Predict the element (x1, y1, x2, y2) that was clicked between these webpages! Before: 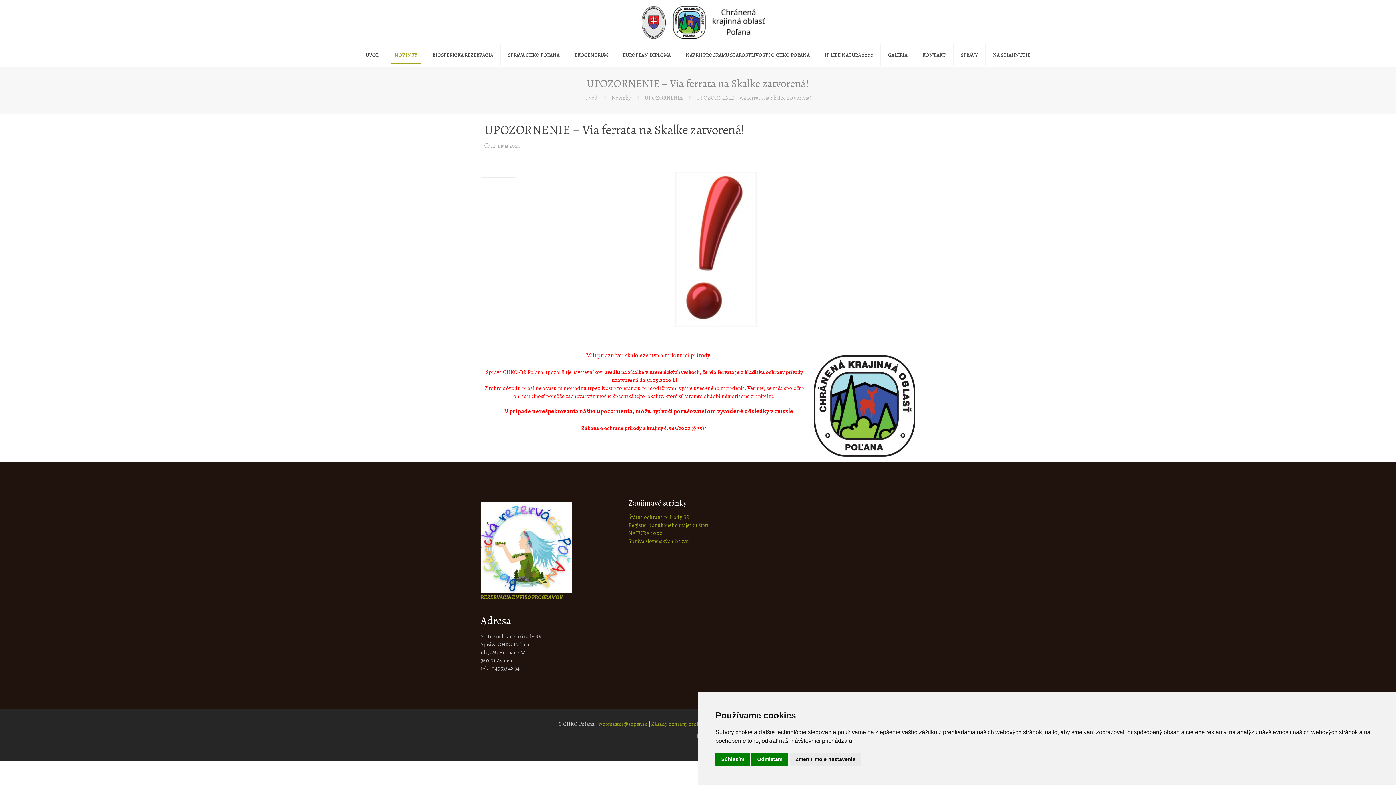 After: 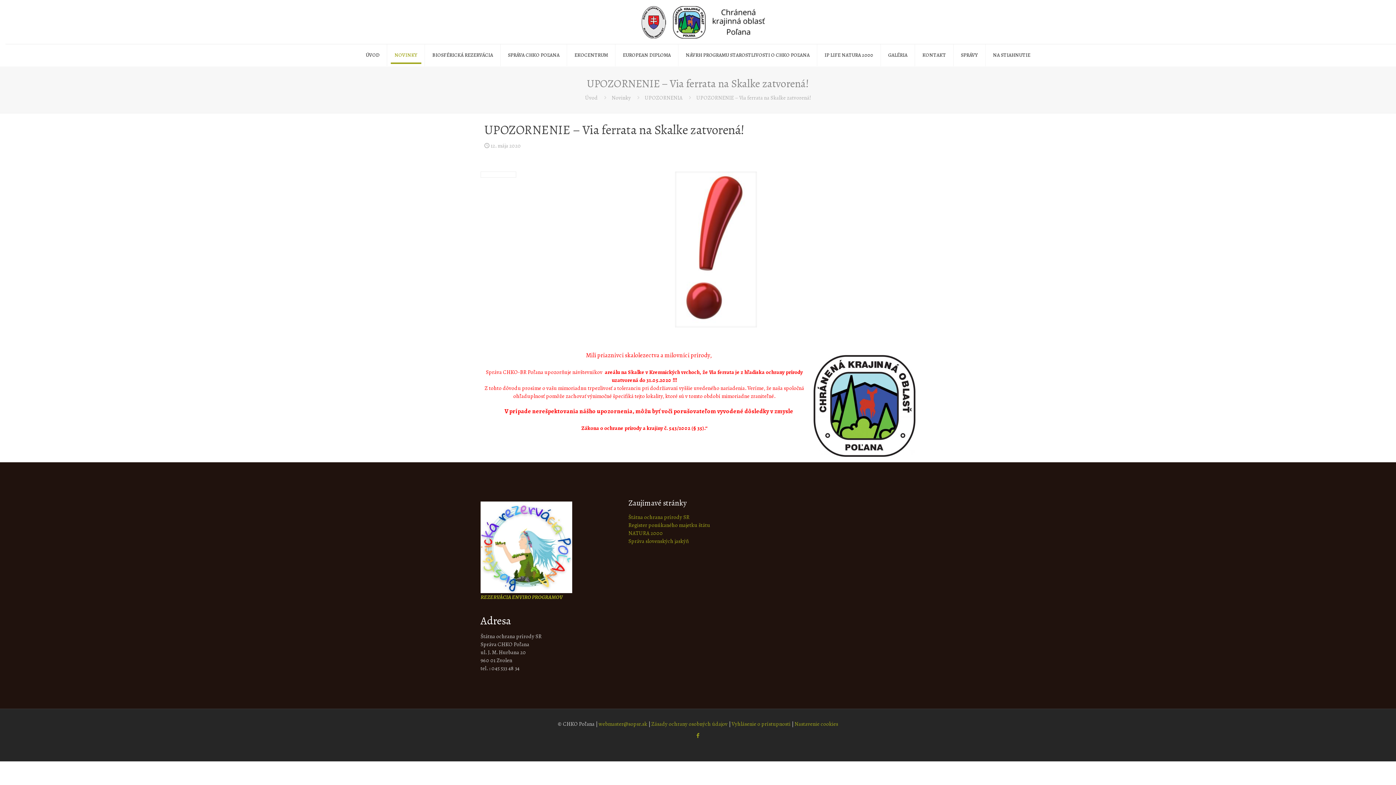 Action: bbox: (715, 753, 750, 766) label: Súhlasím